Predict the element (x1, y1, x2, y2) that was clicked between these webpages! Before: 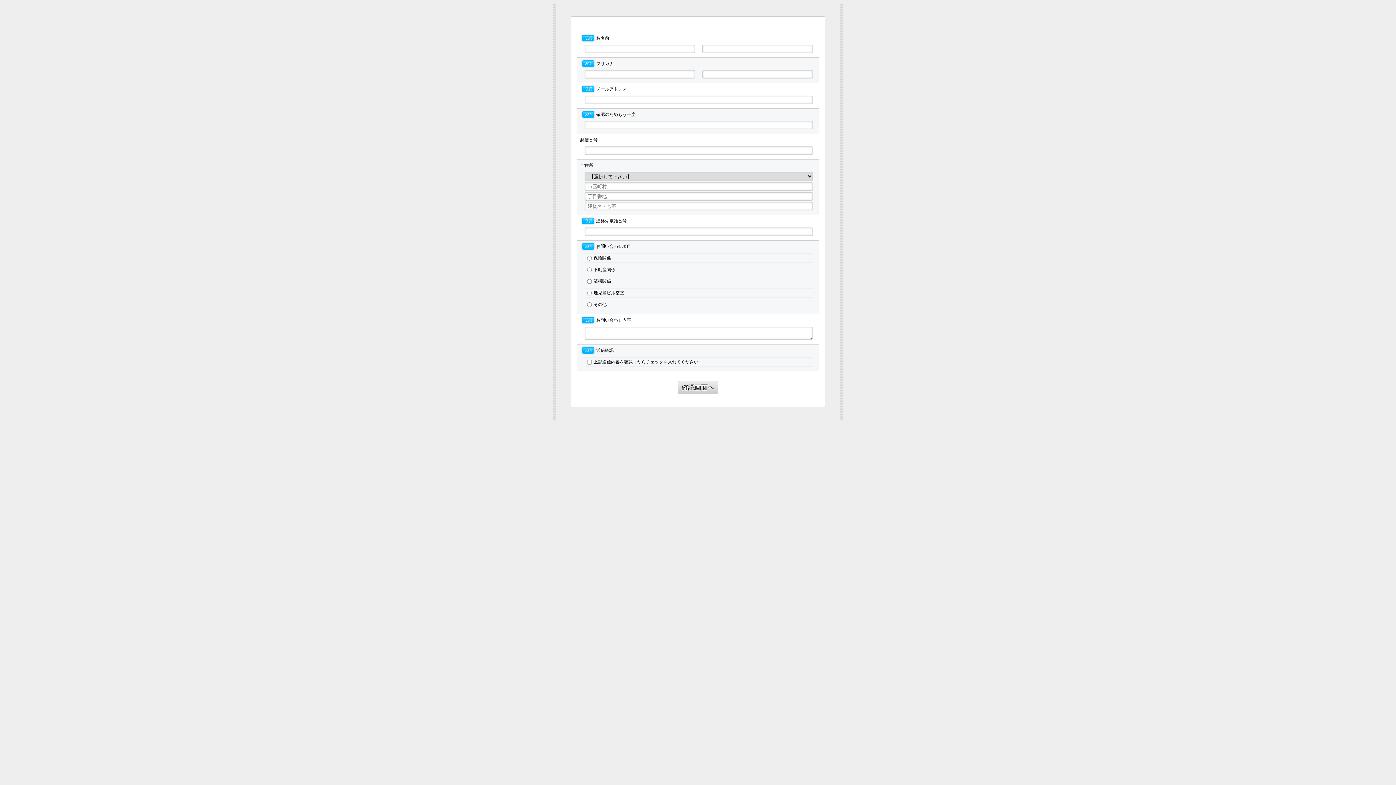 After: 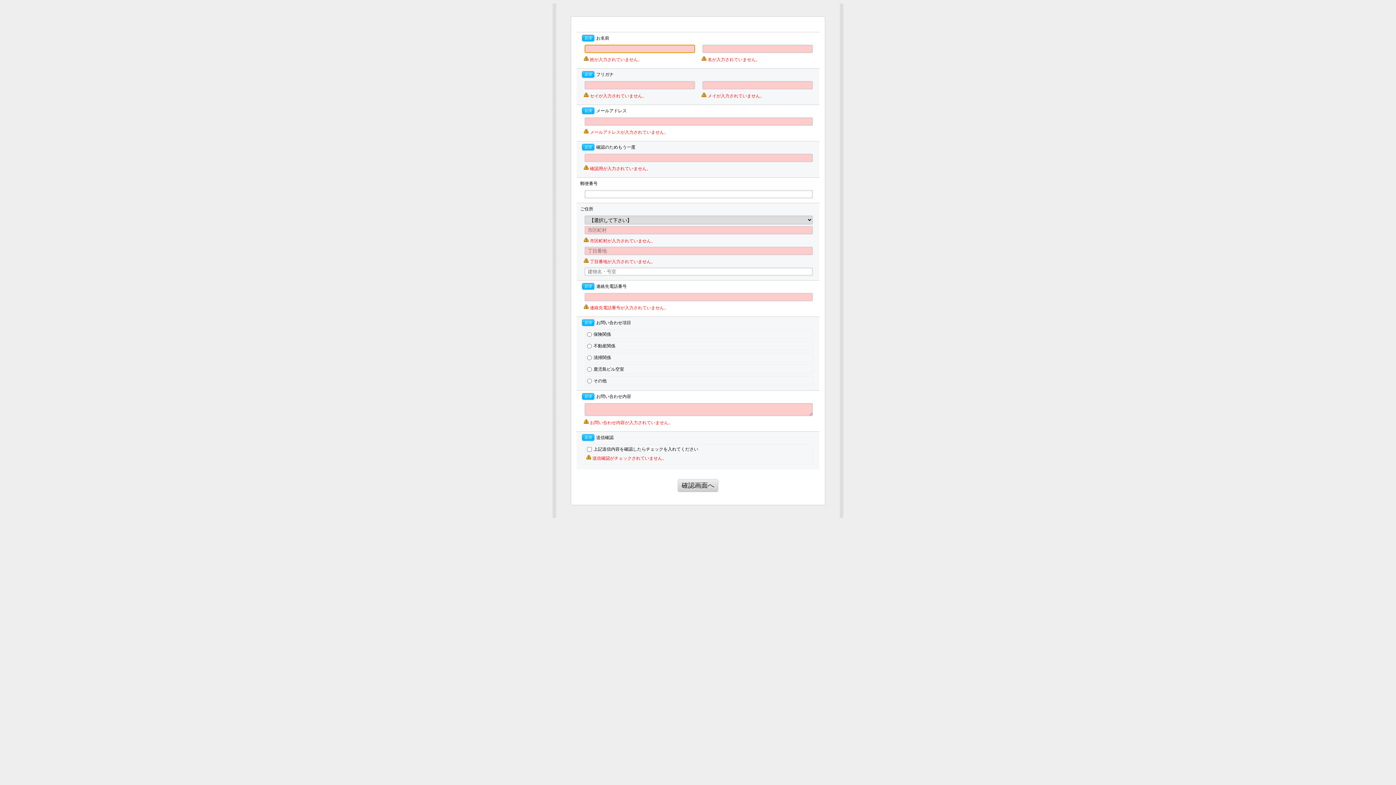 Action: label: 確認画面へ bbox: (677, 381, 718, 394)